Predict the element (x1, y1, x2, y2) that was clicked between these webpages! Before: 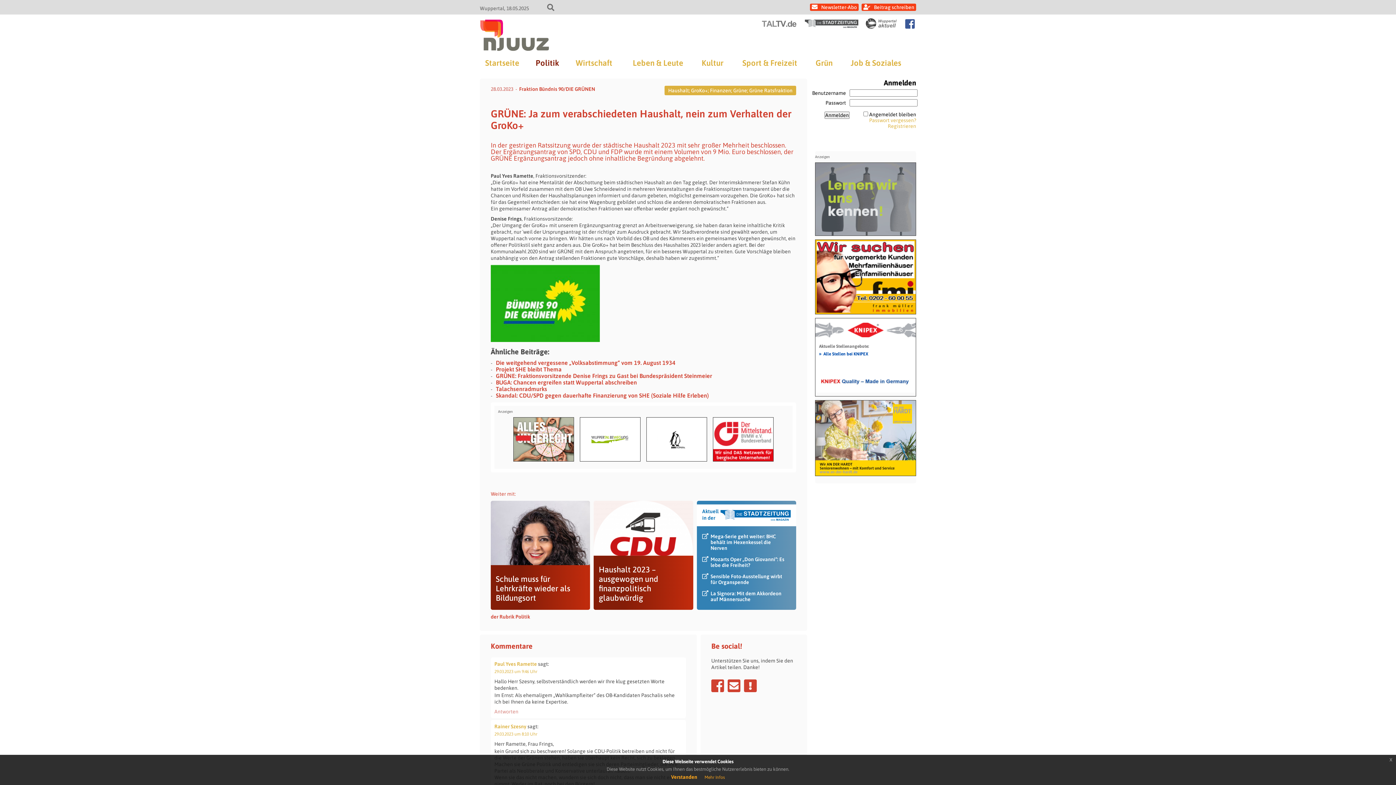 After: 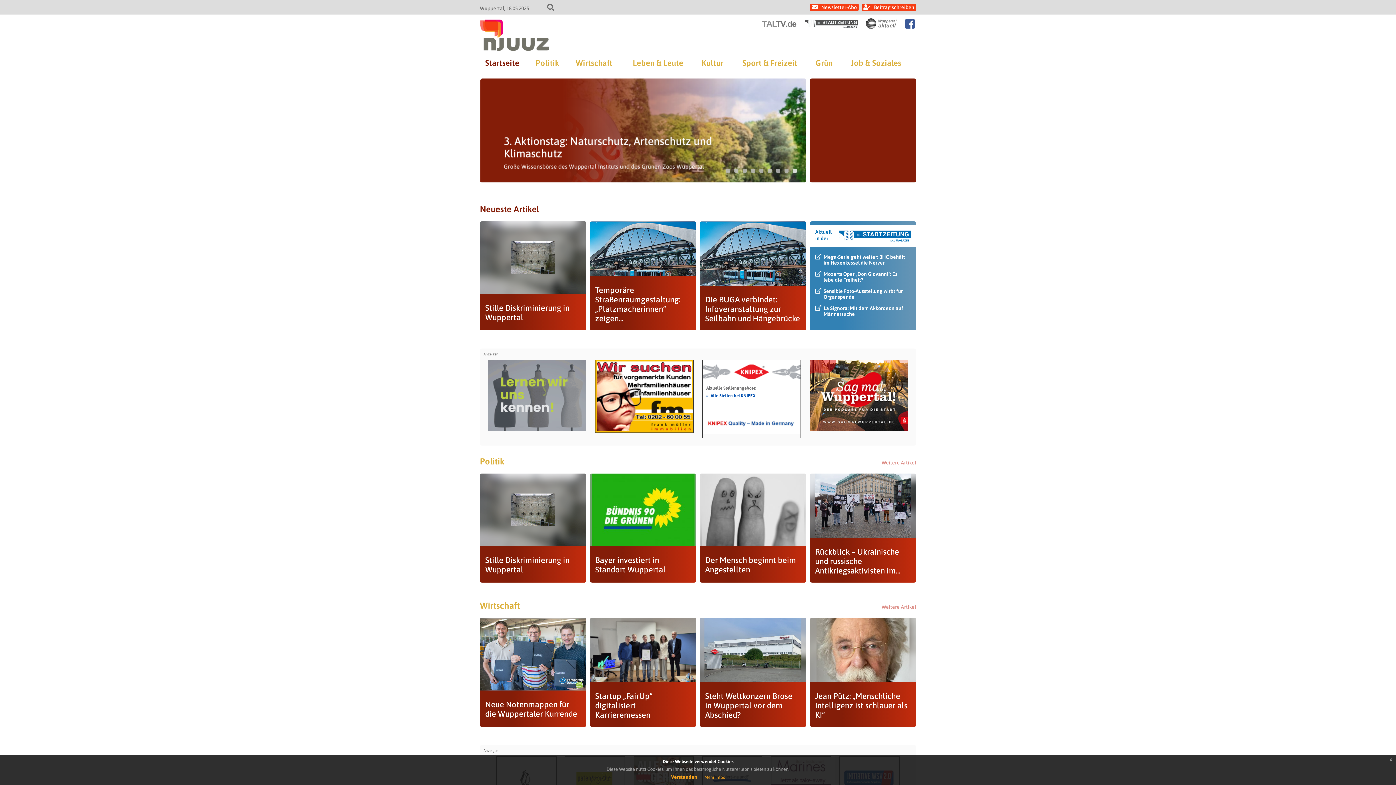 Action: bbox: (480, 18, 550, 54)